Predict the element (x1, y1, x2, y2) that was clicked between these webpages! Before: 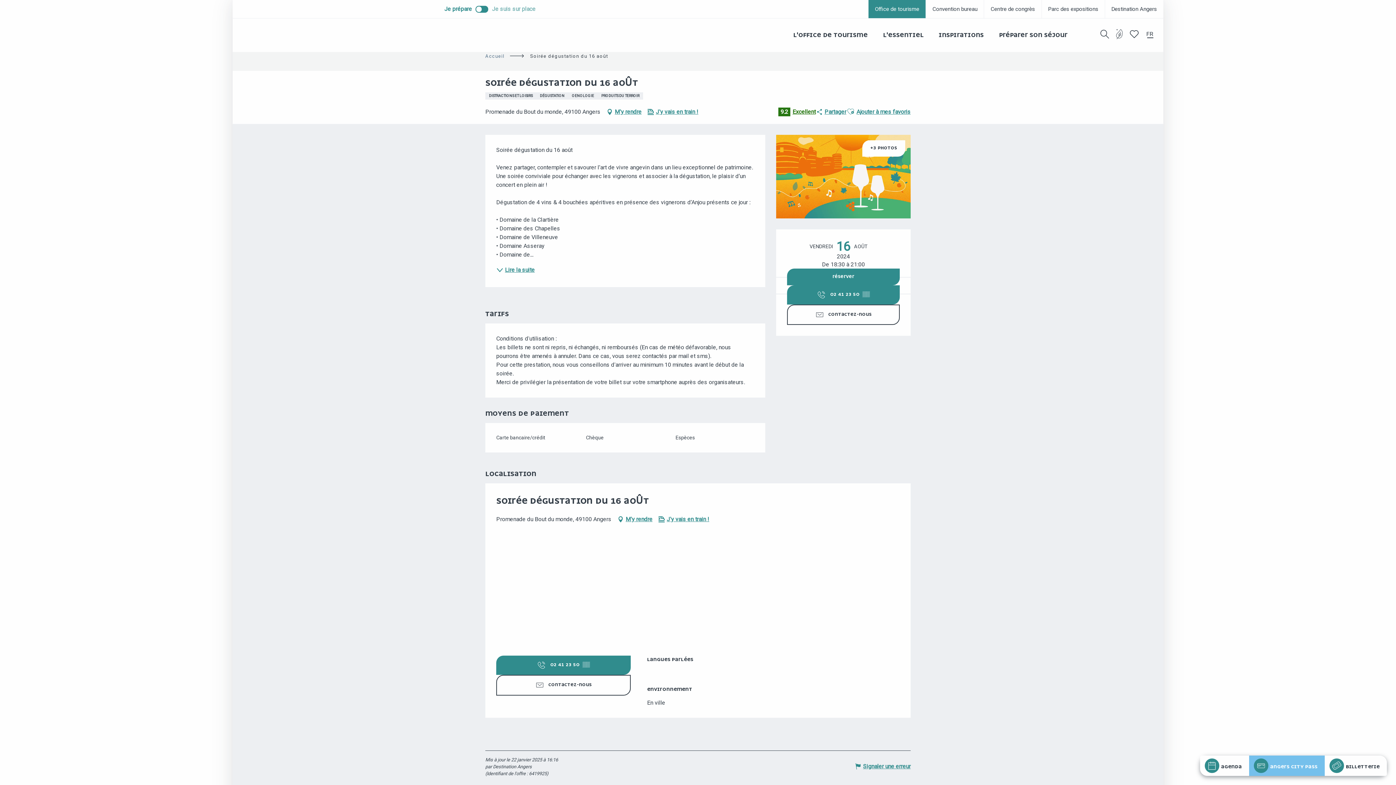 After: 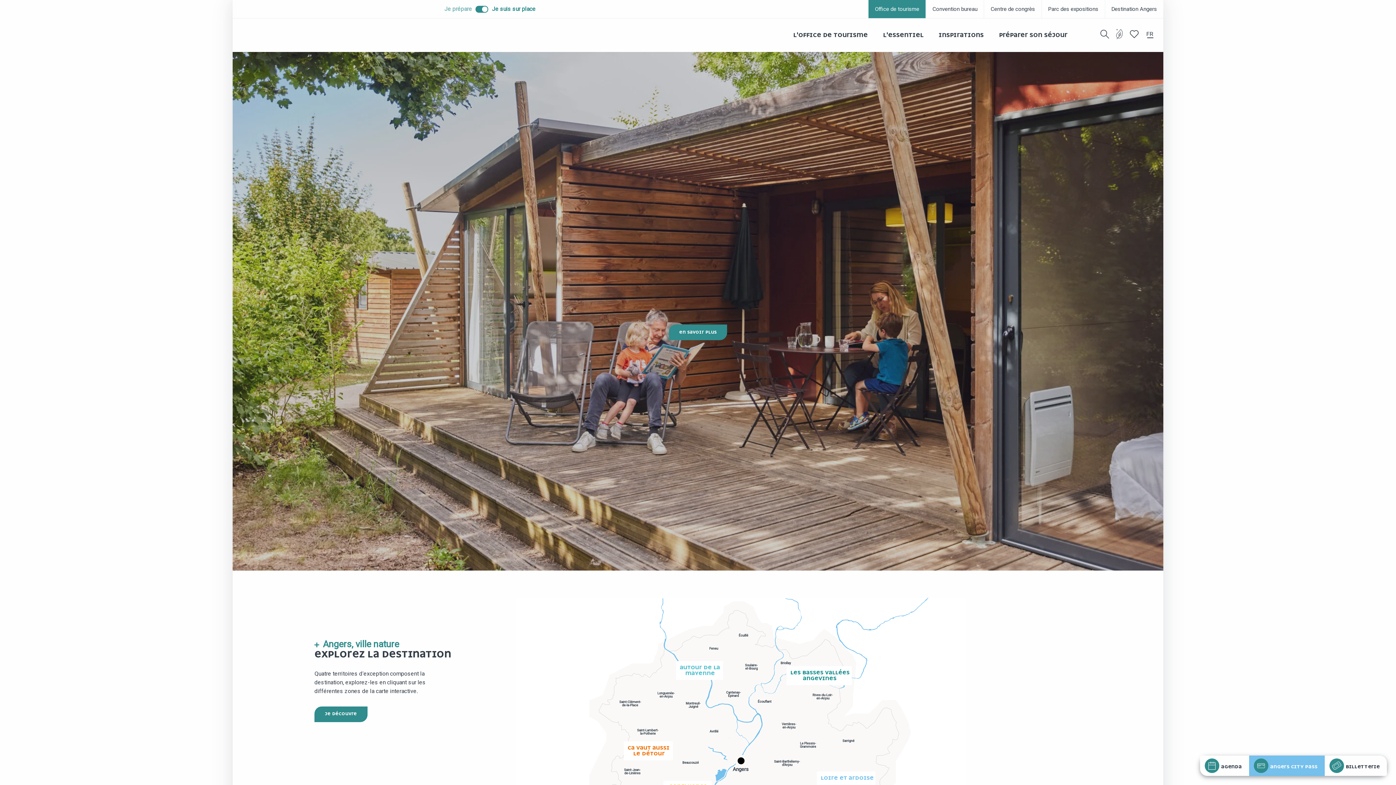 Action: bbox: (437, 1, 543, 17) label: Je prépare
Je suis sur place